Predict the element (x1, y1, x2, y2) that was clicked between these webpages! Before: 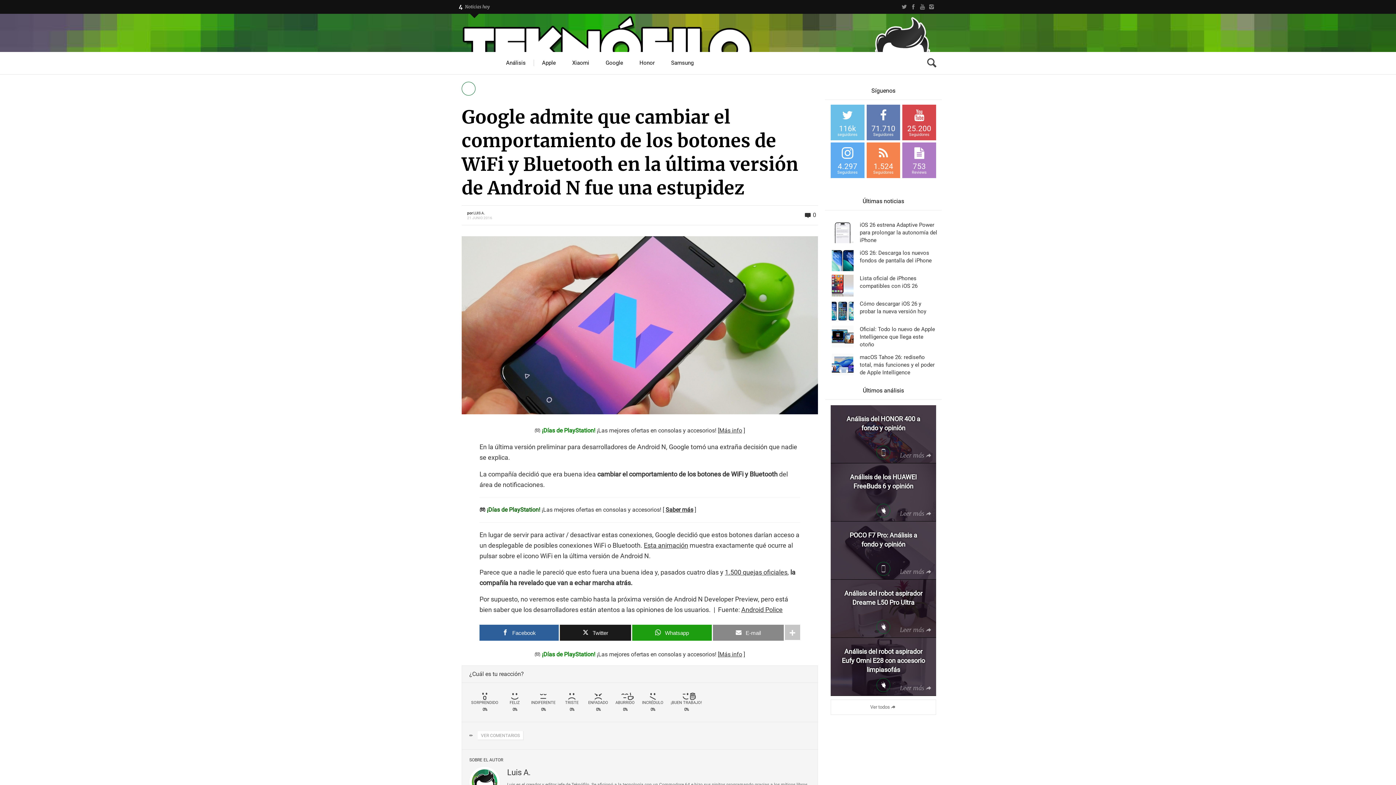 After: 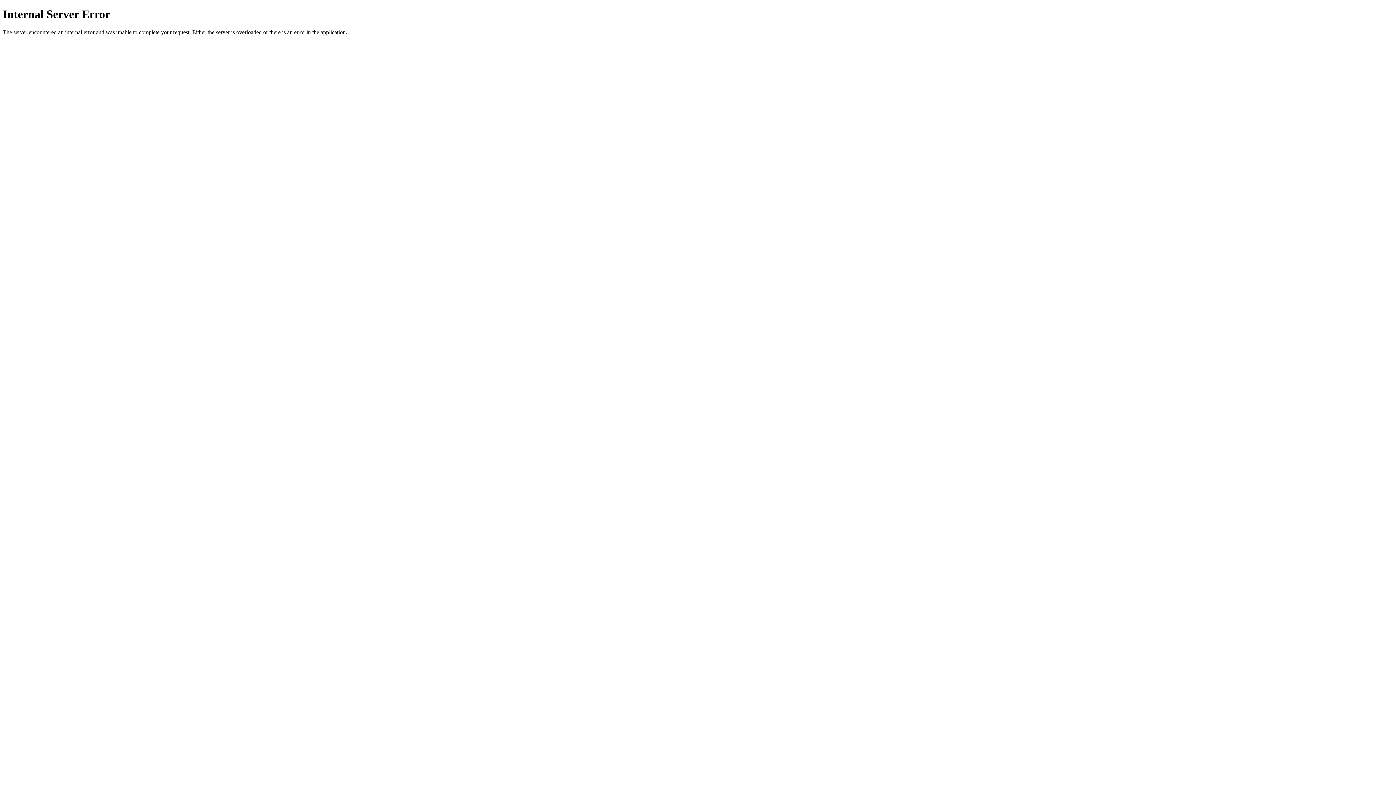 Action: label: 1.500 quejas oficiales bbox: (725, 568, 787, 576)